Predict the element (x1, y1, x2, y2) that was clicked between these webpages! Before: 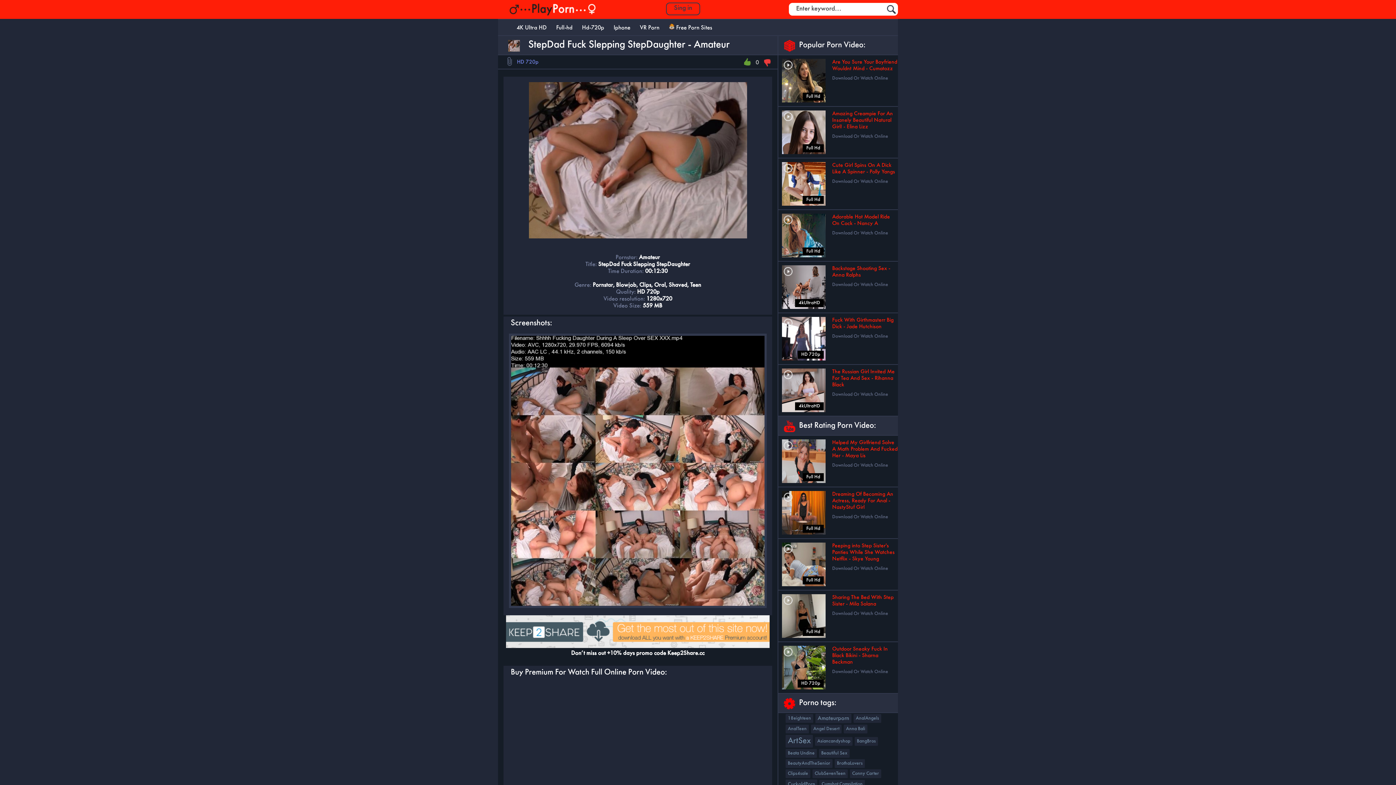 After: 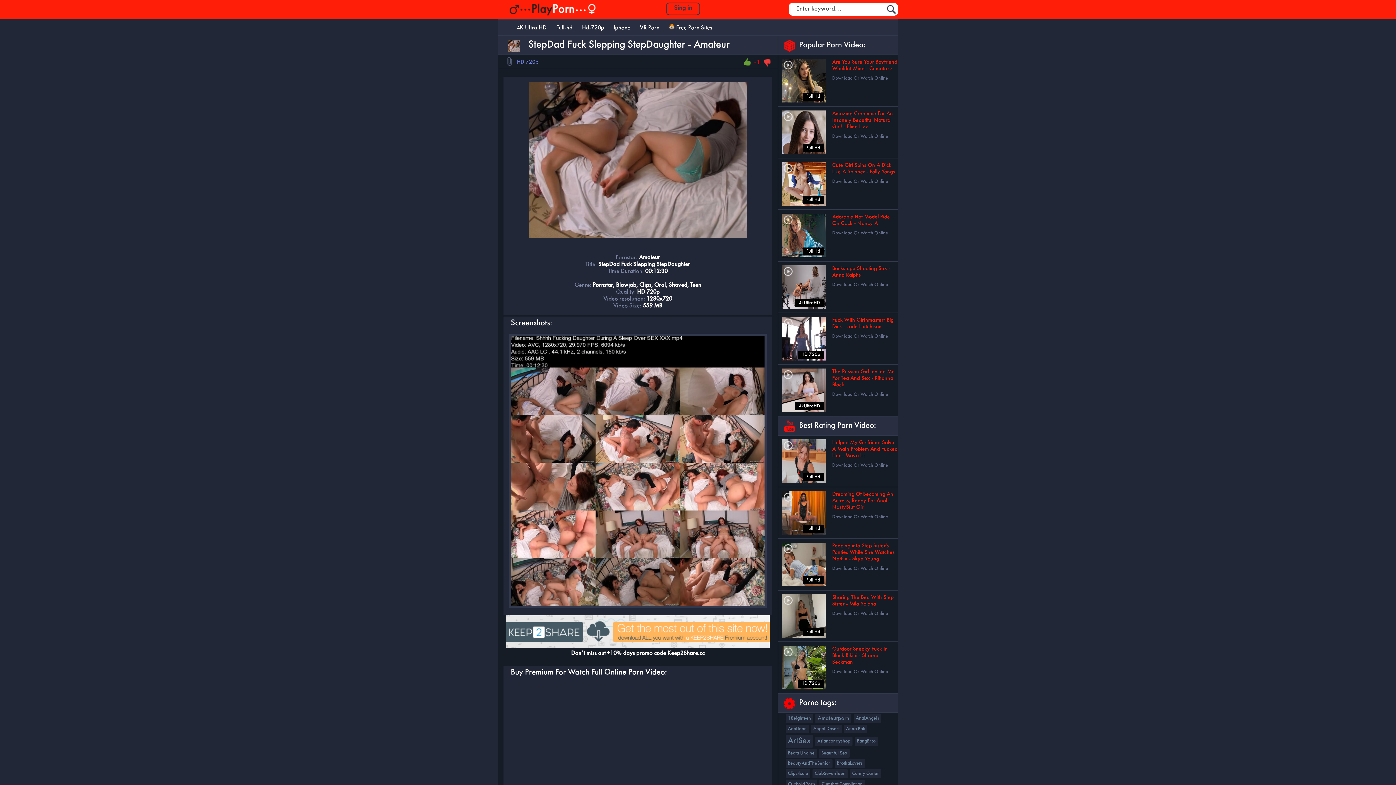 Action: bbox: (762, 58, 772, 67)